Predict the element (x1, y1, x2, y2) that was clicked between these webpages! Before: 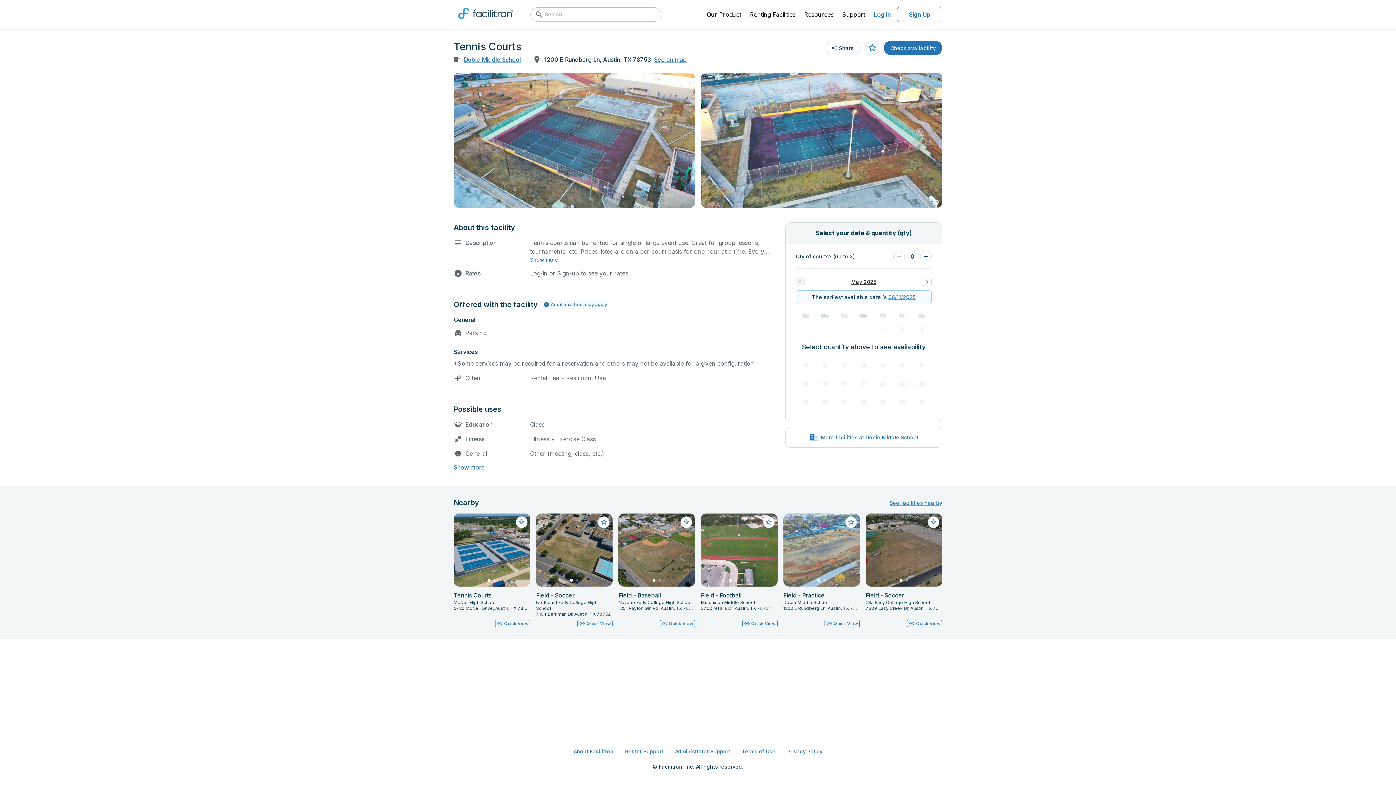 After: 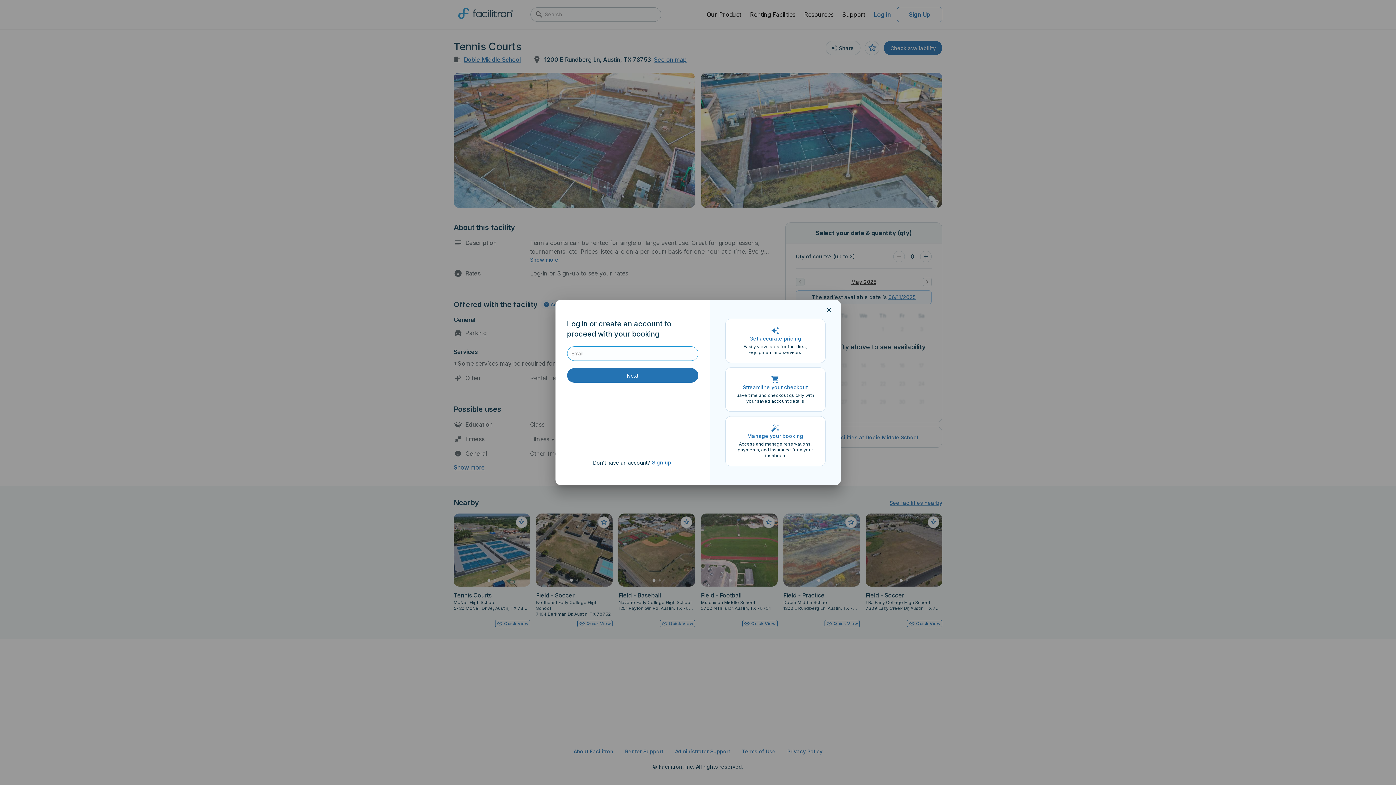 Action: label: Add to favorites bbox: (865, 40, 879, 55)